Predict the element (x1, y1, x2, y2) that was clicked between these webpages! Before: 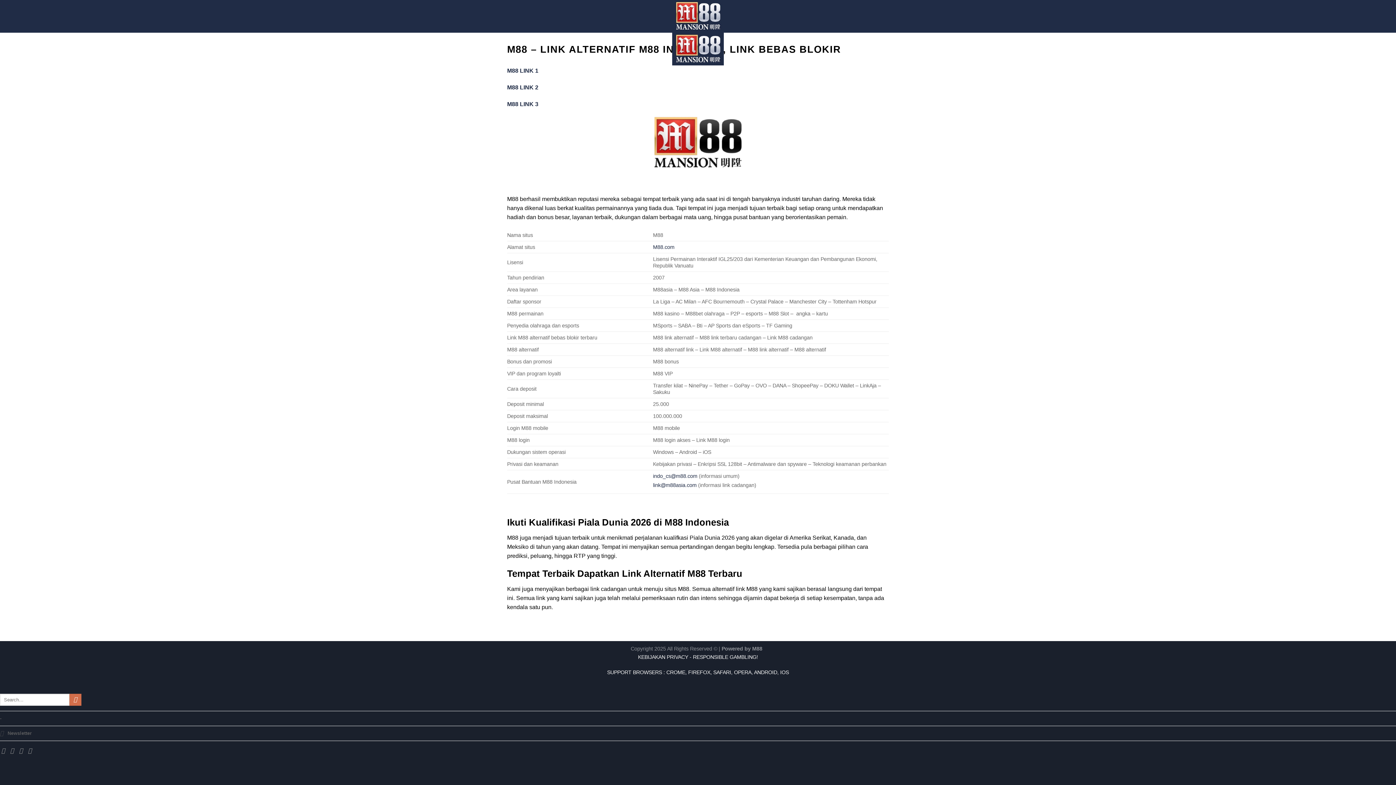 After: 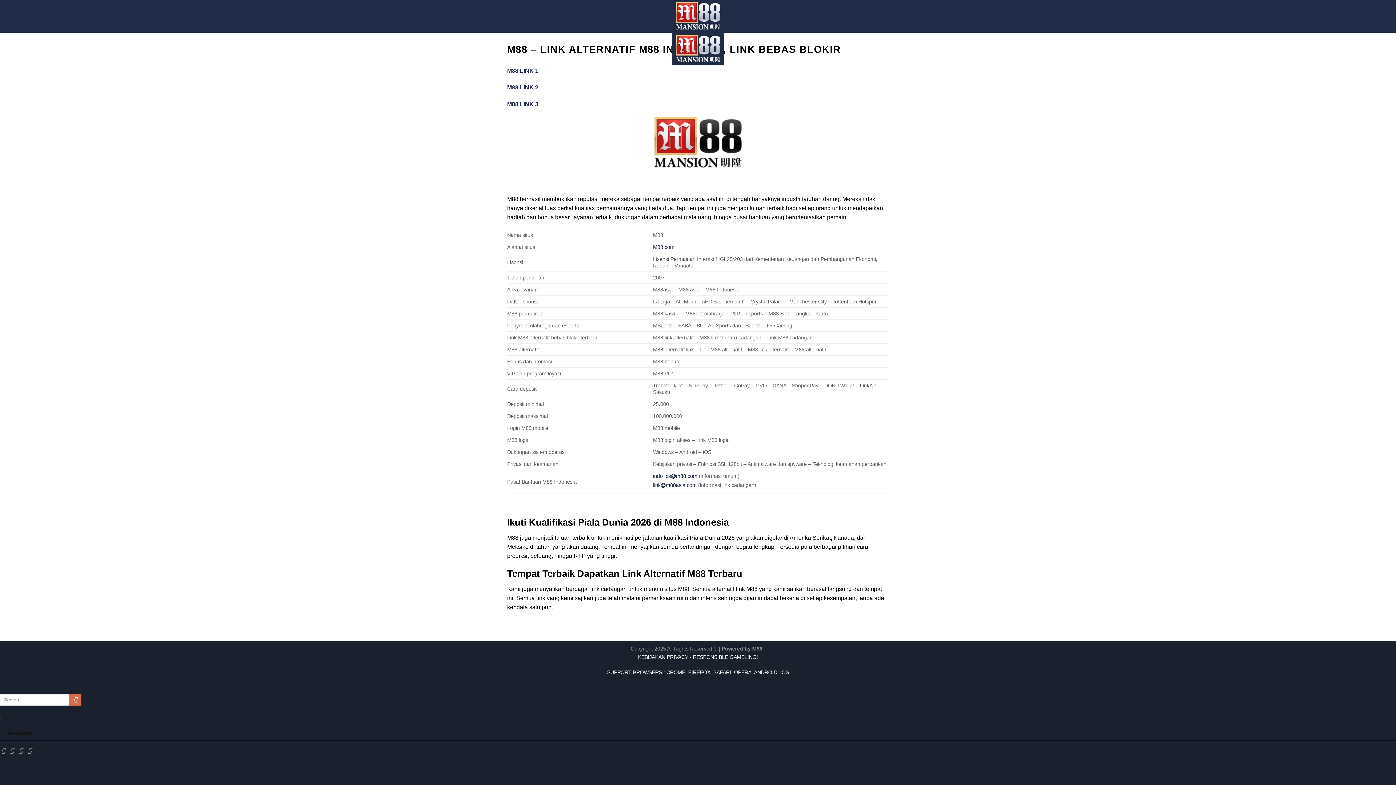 Action: label: Newsletter bbox: (0, 726, 1396, 740)